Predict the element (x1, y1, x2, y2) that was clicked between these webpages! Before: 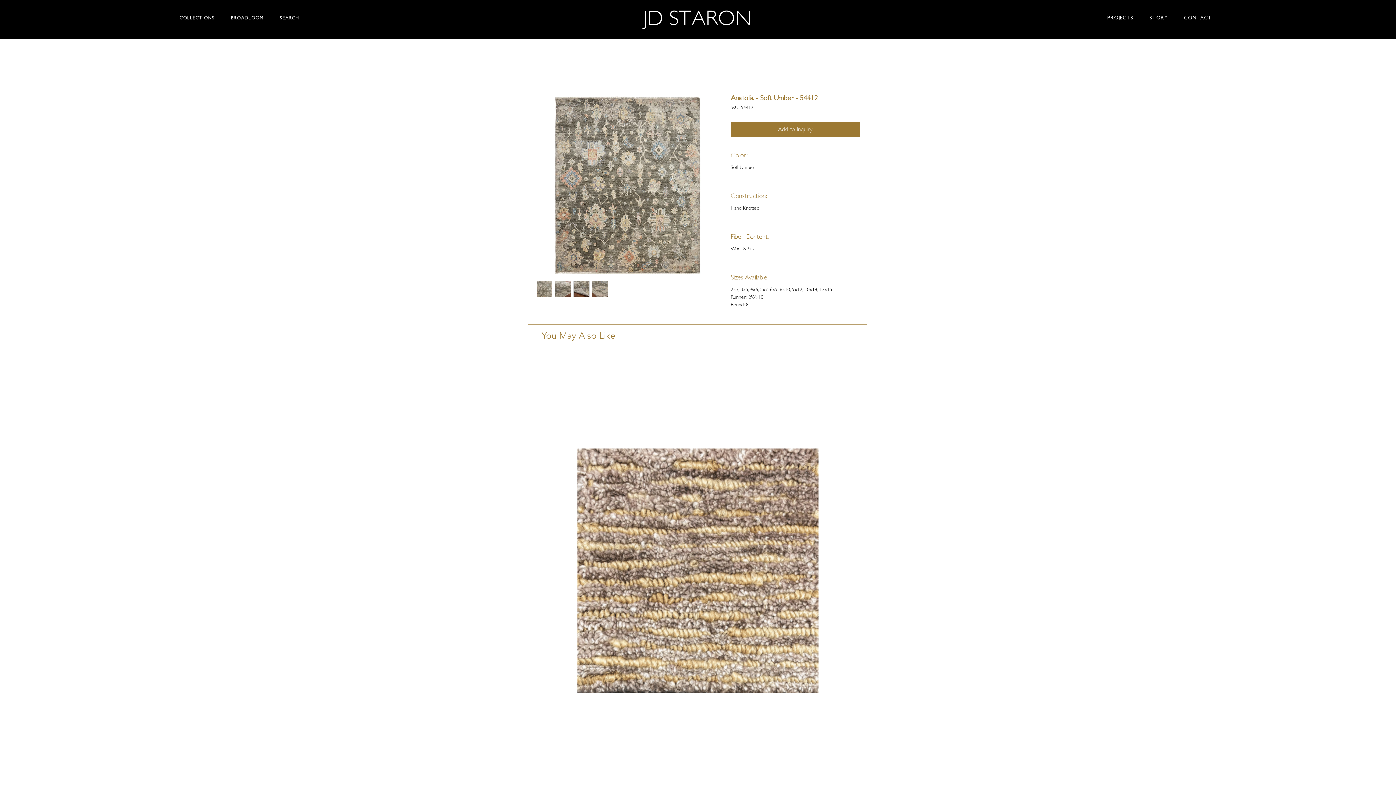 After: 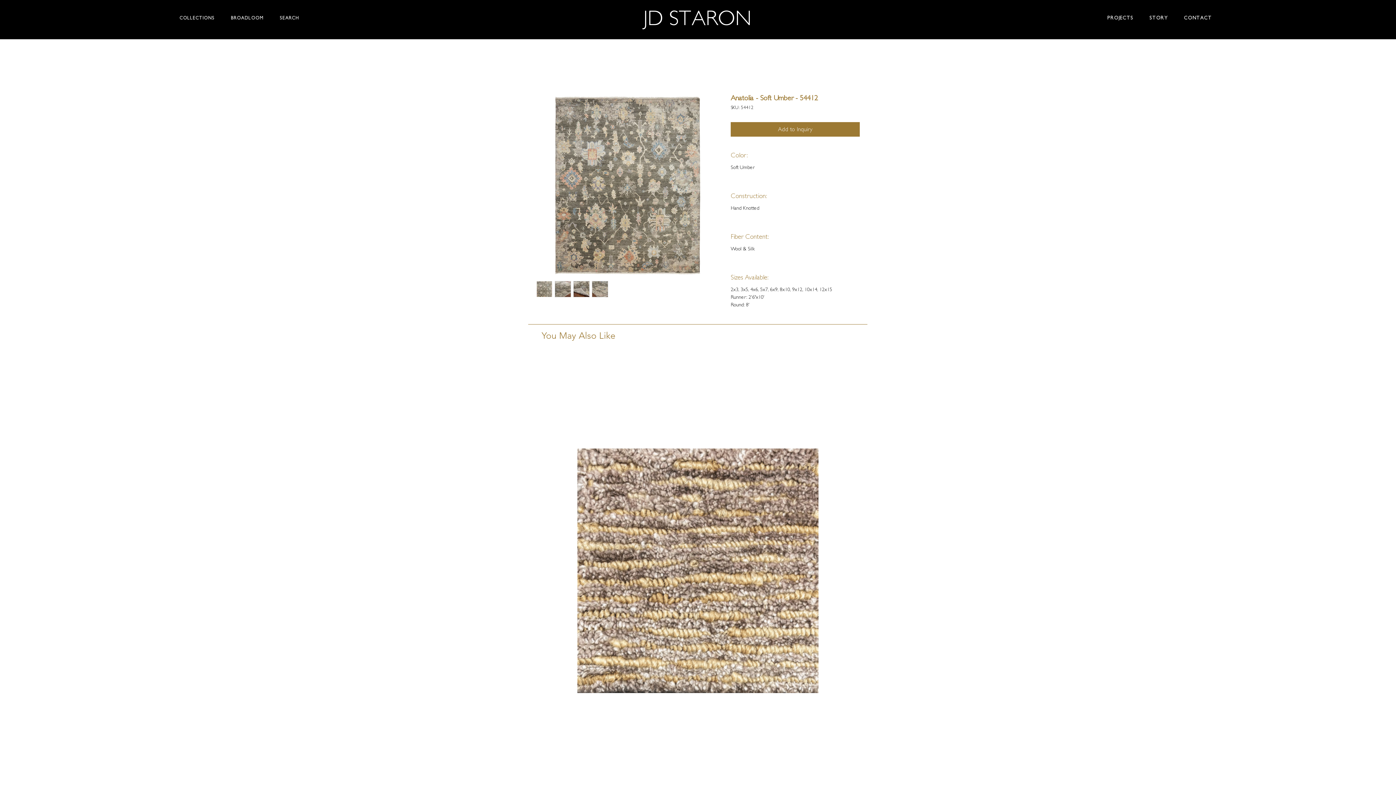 Action: bbox: (592, 281, 608, 297)